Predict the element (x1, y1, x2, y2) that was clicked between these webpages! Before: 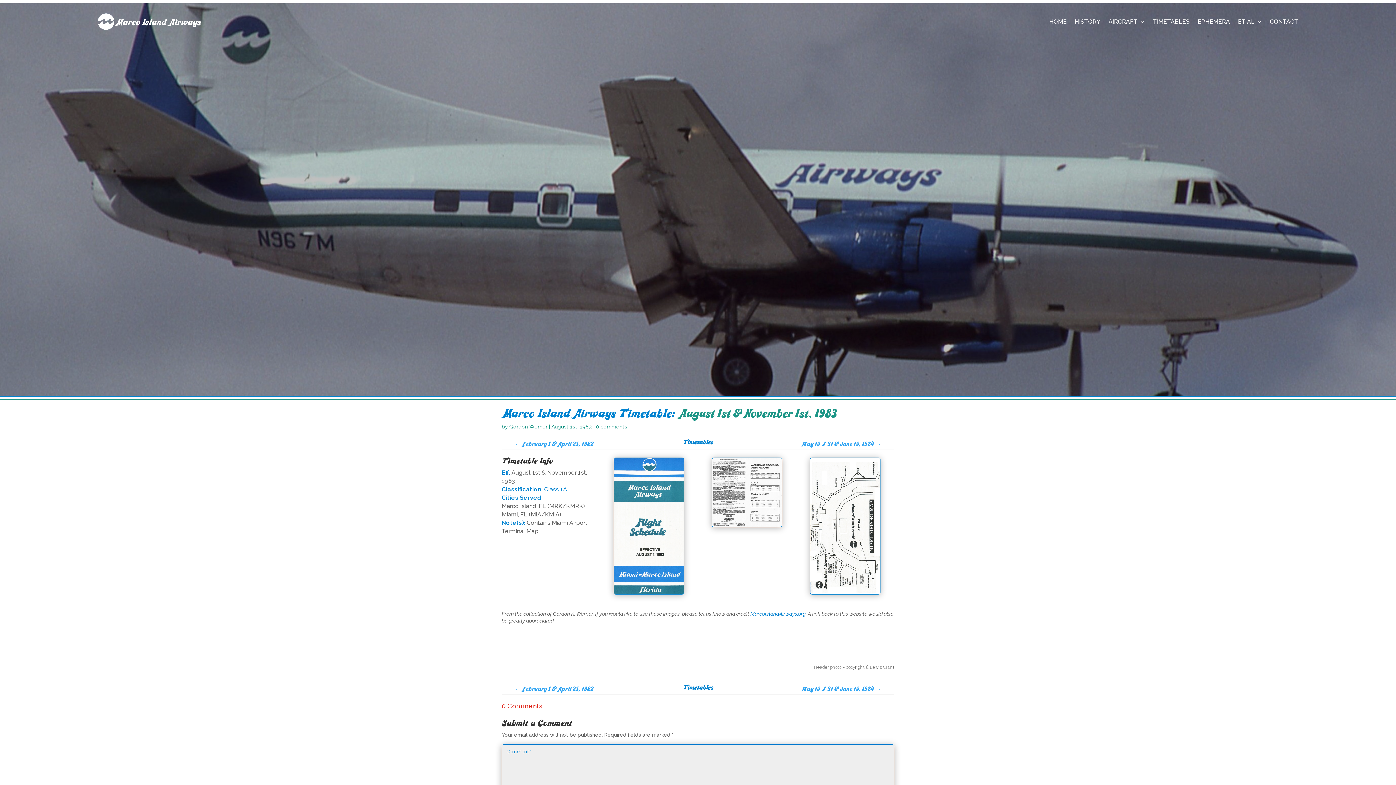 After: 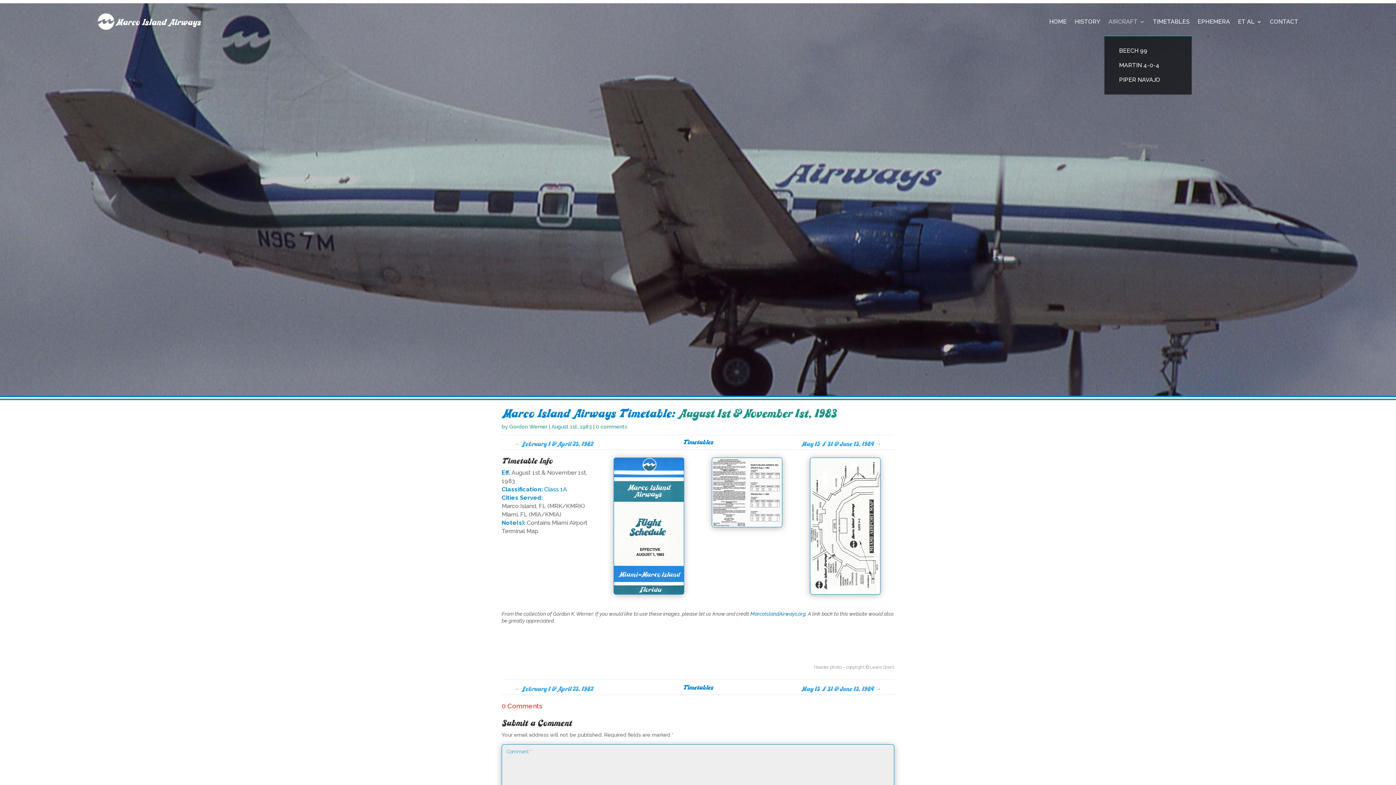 Action: label: AIRCRAFT bbox: (1108, 7, 1145, 35)